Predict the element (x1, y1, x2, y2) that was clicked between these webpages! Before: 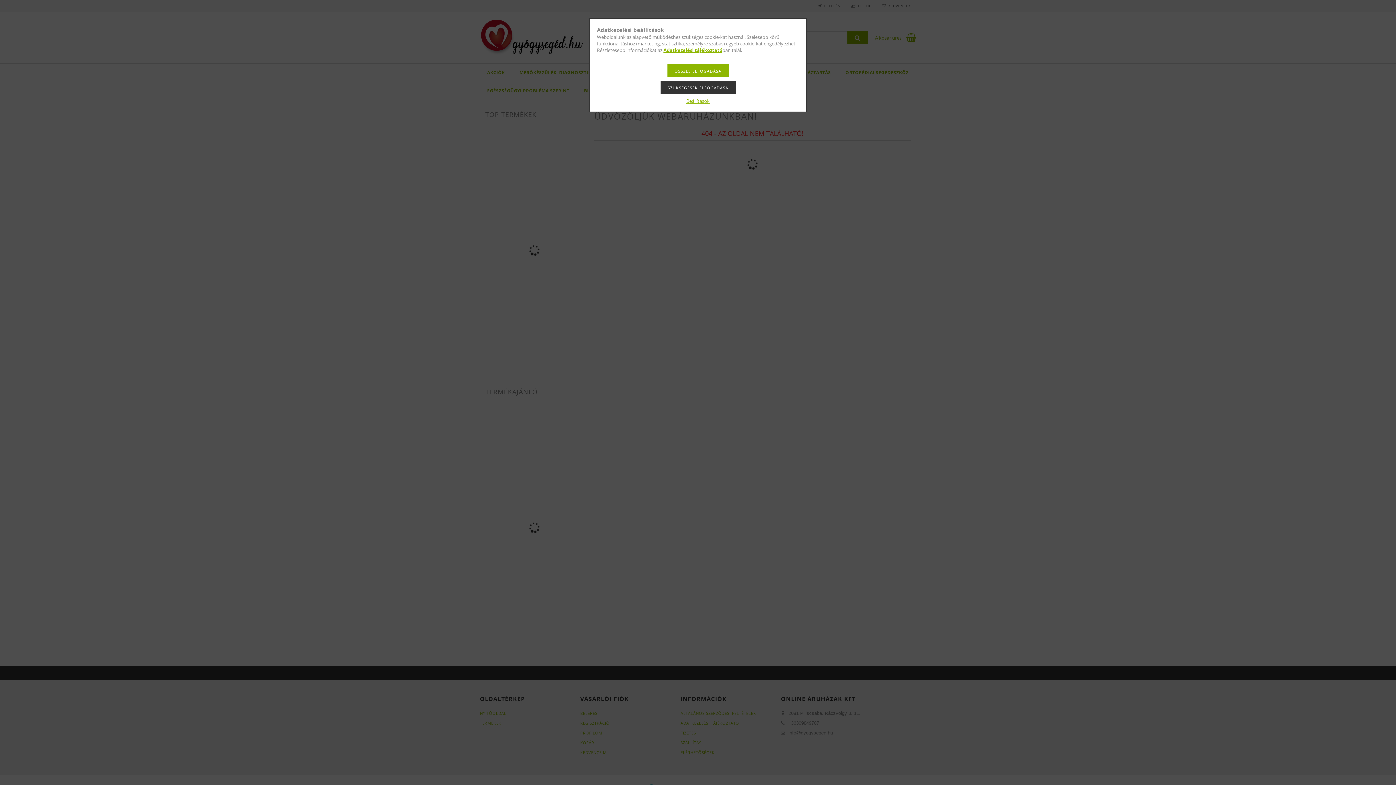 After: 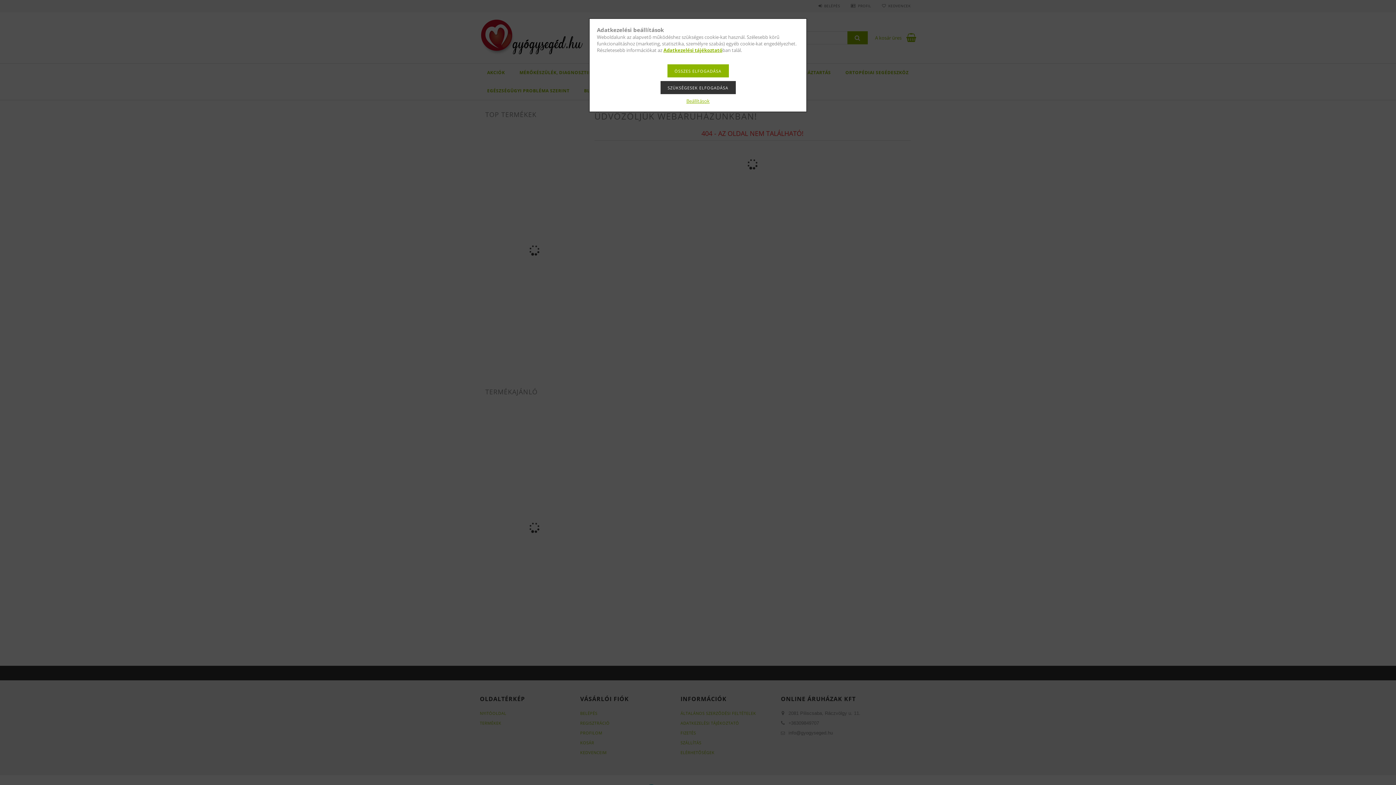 Action: bbox: (663, 46, 722, 53) label: Adatkezelési tájékoztató